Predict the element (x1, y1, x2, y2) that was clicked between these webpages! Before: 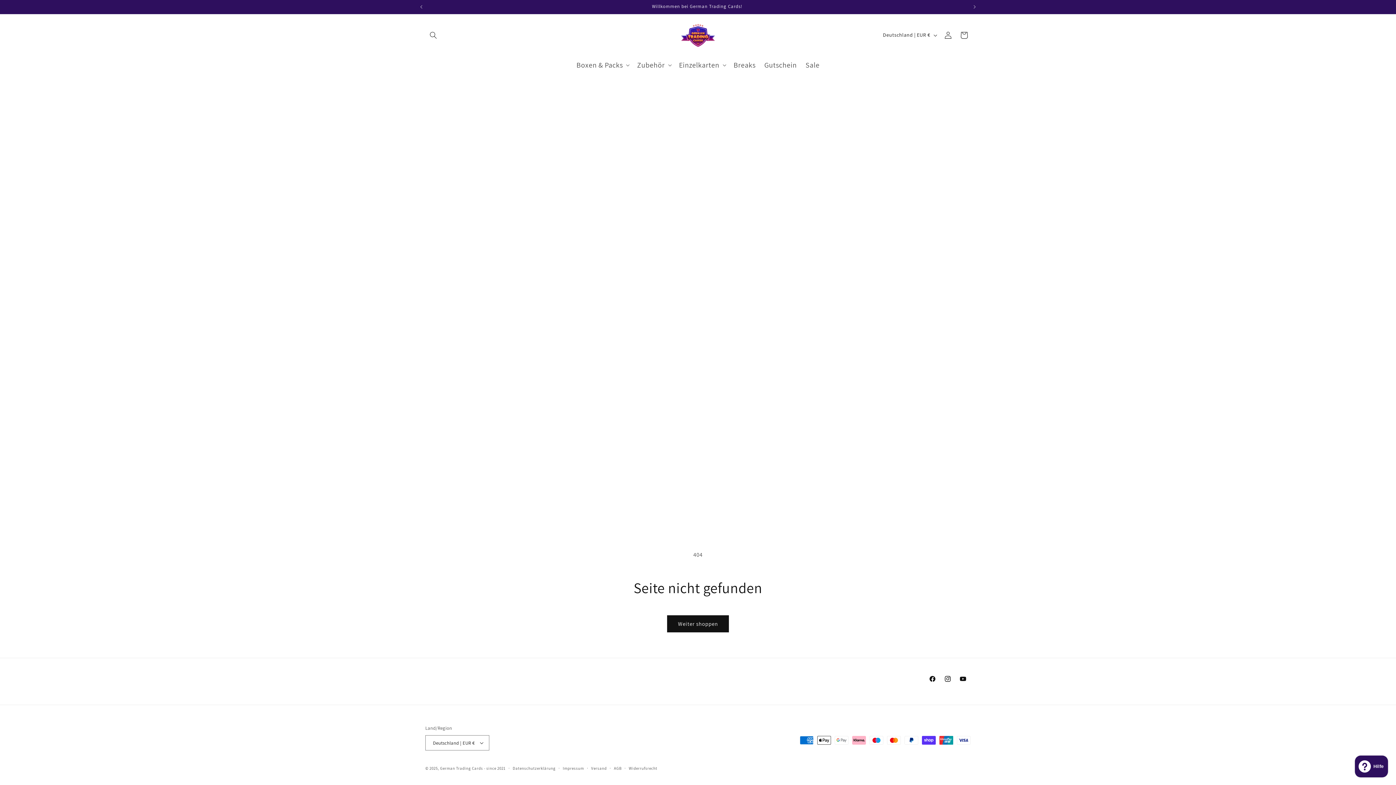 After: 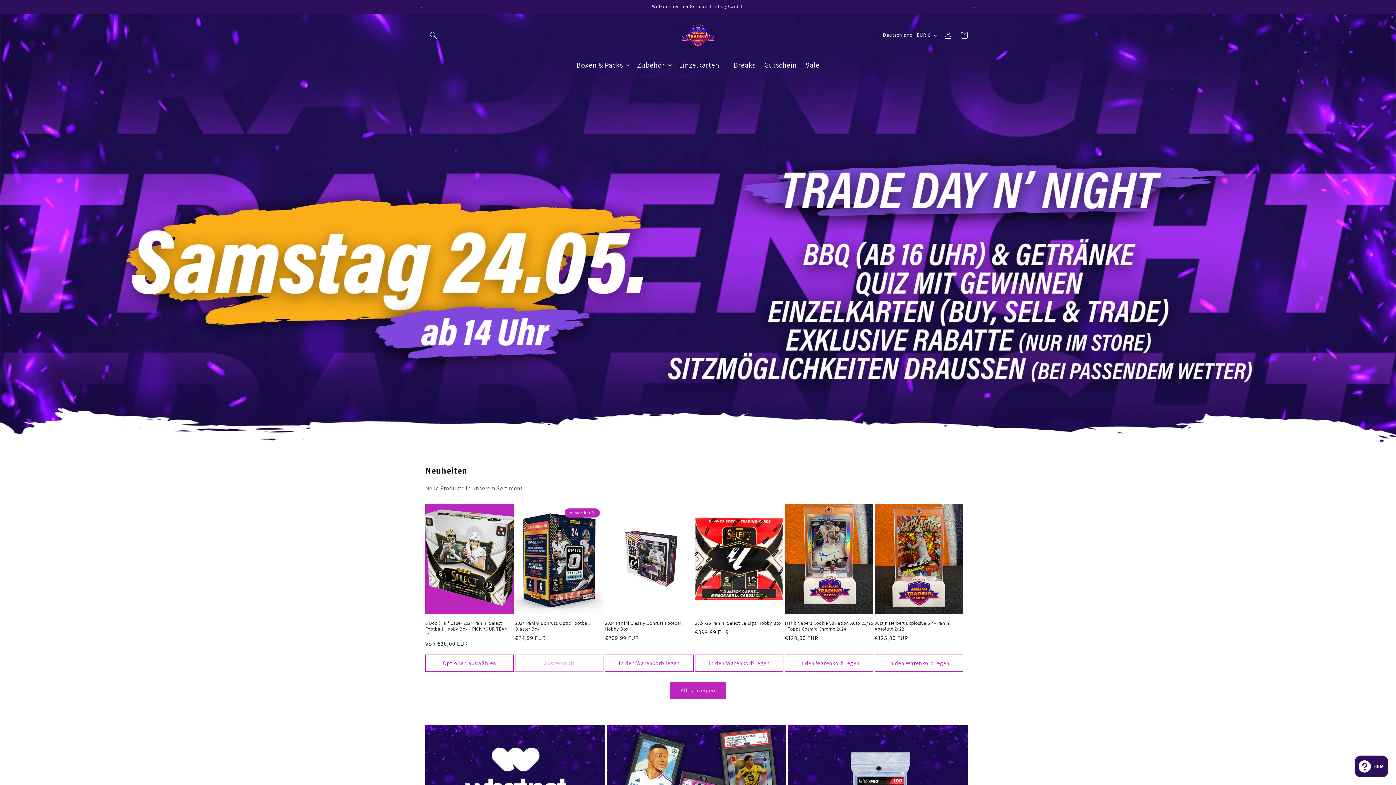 Action: bbox: (677, 14, 719, 56)